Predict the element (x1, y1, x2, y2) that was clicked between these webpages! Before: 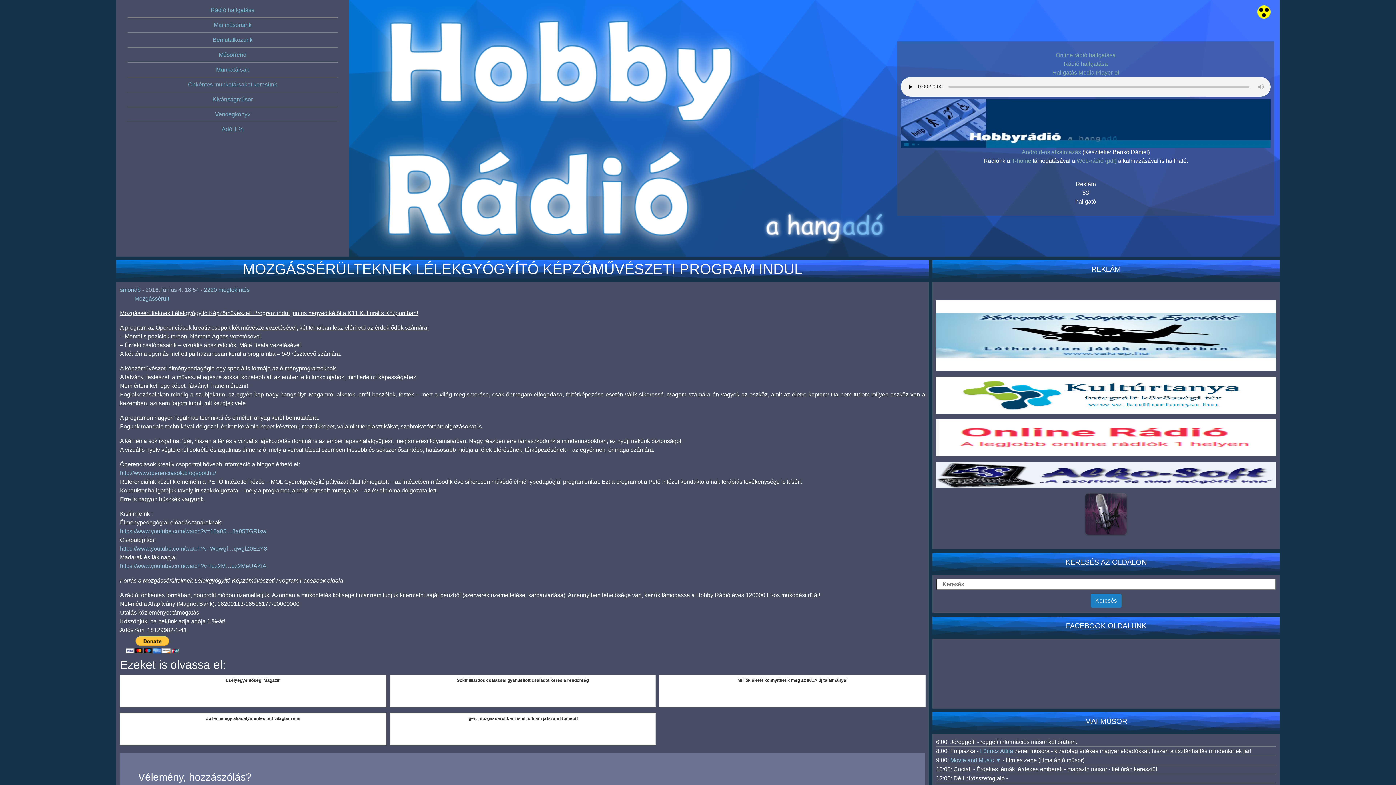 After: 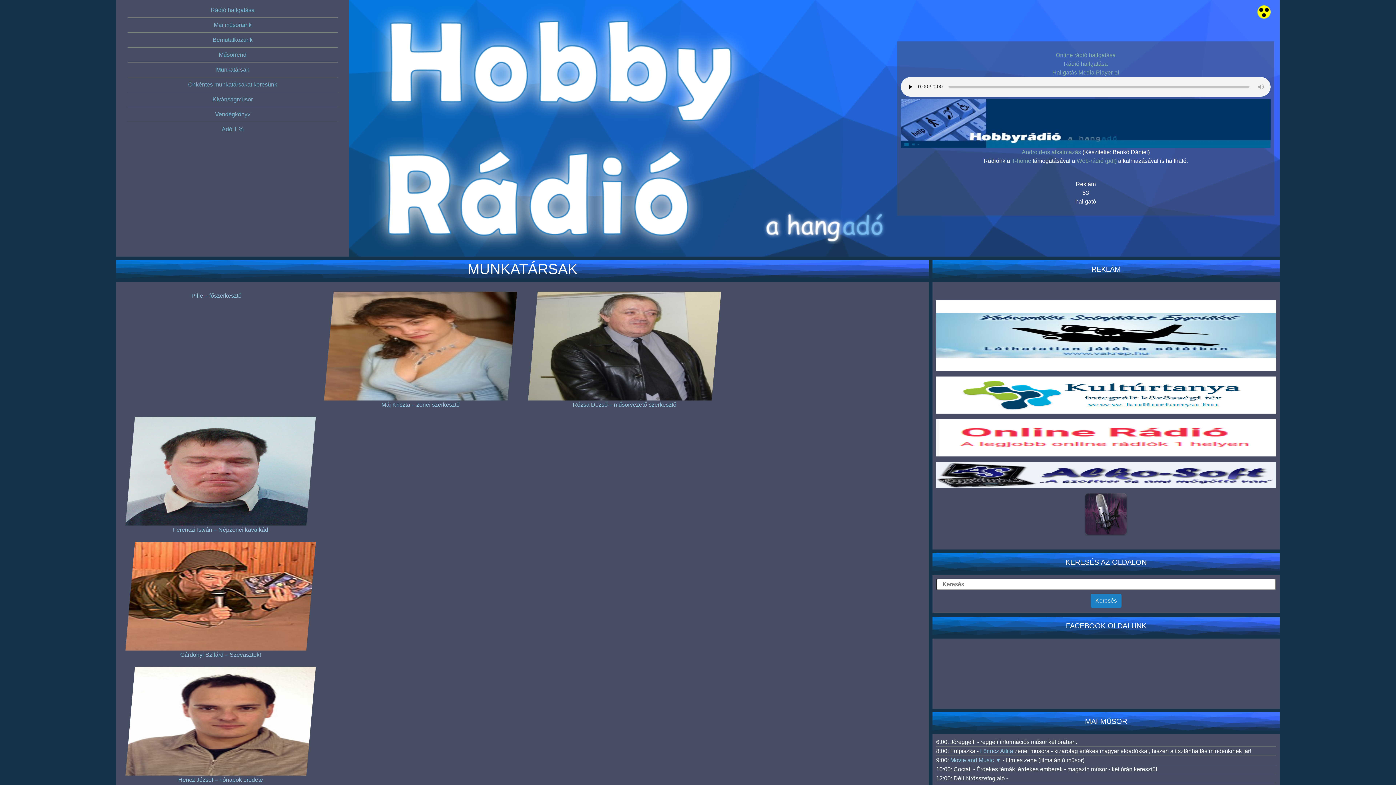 Action: bbox: (127, 62, 337, 77) label: Munkatársak